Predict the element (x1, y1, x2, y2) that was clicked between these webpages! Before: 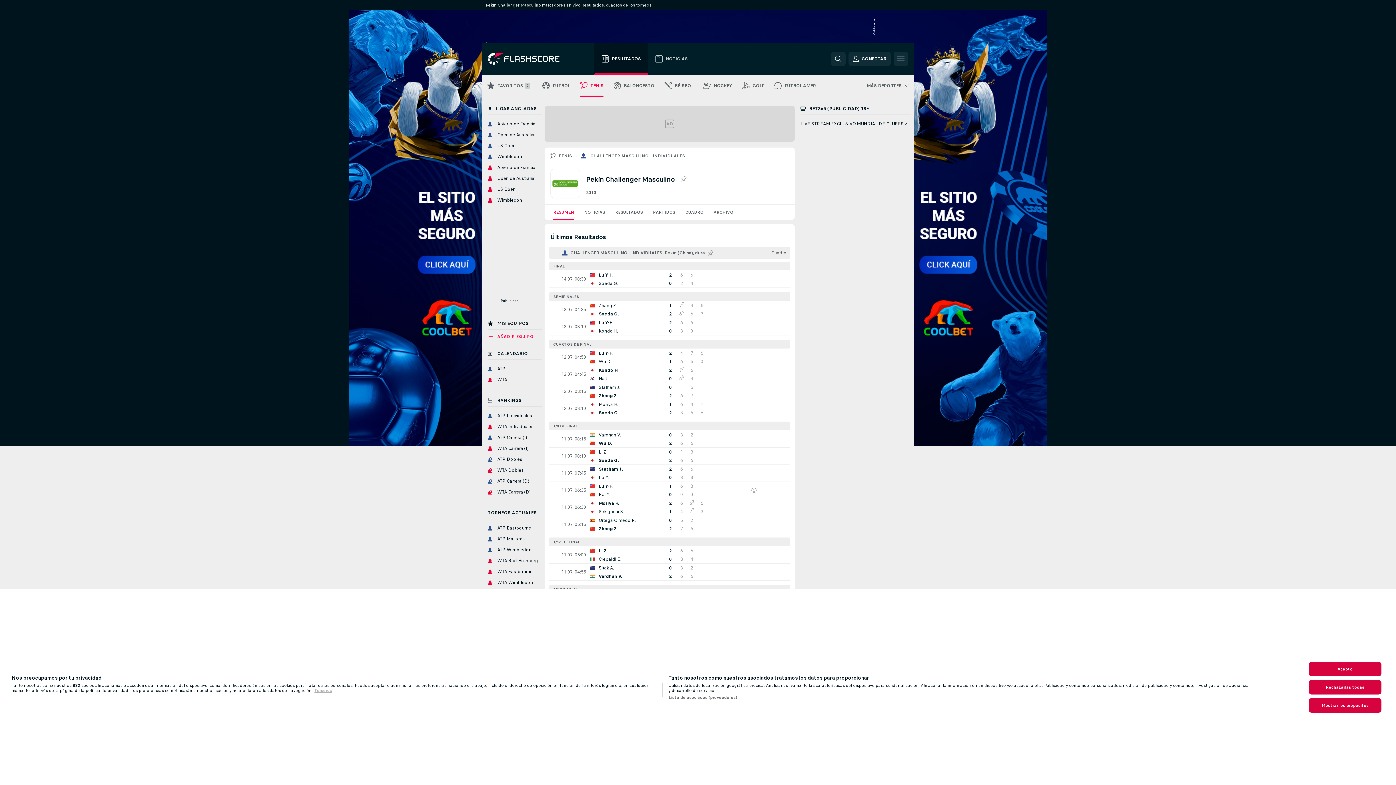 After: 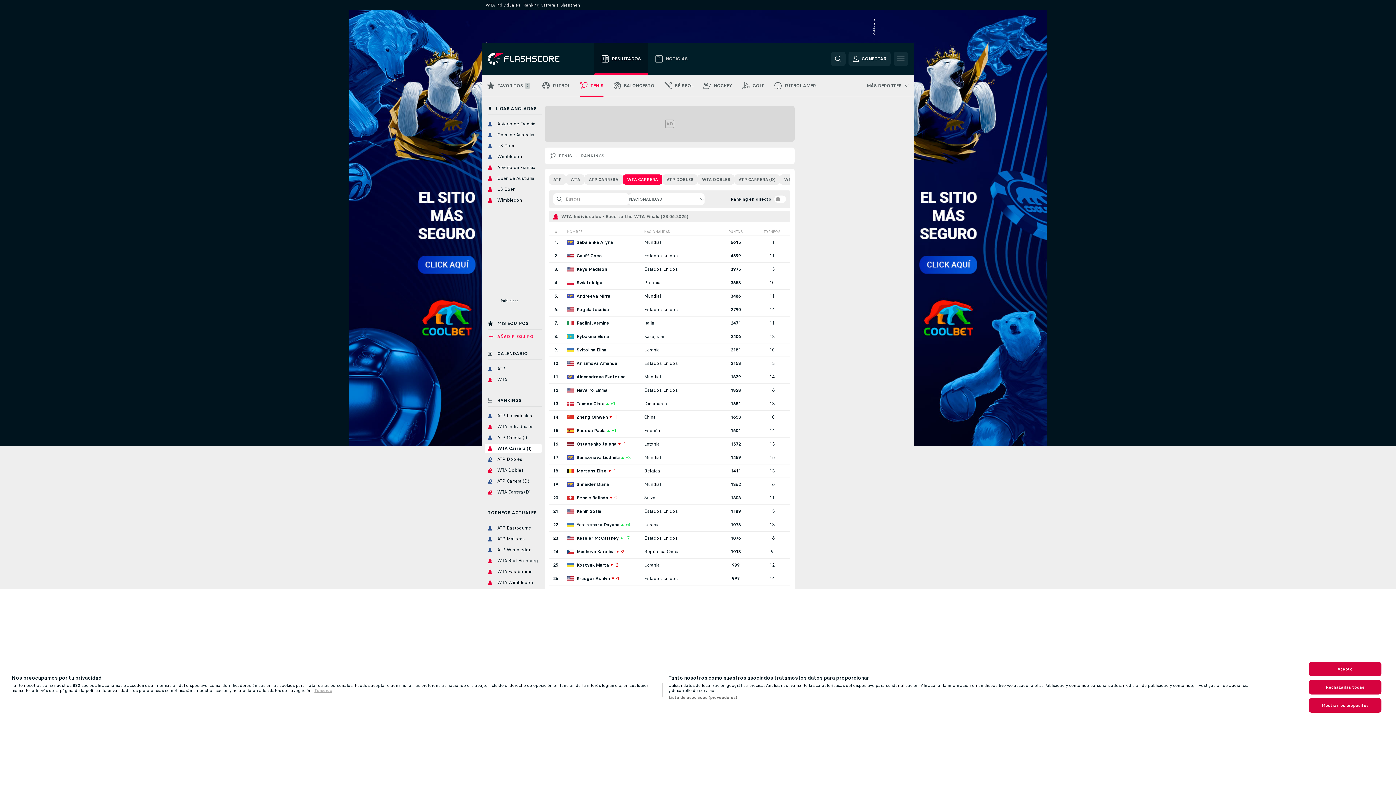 Action: label: WTA Carrera (I) bbox: (485, 444, 541, 453)